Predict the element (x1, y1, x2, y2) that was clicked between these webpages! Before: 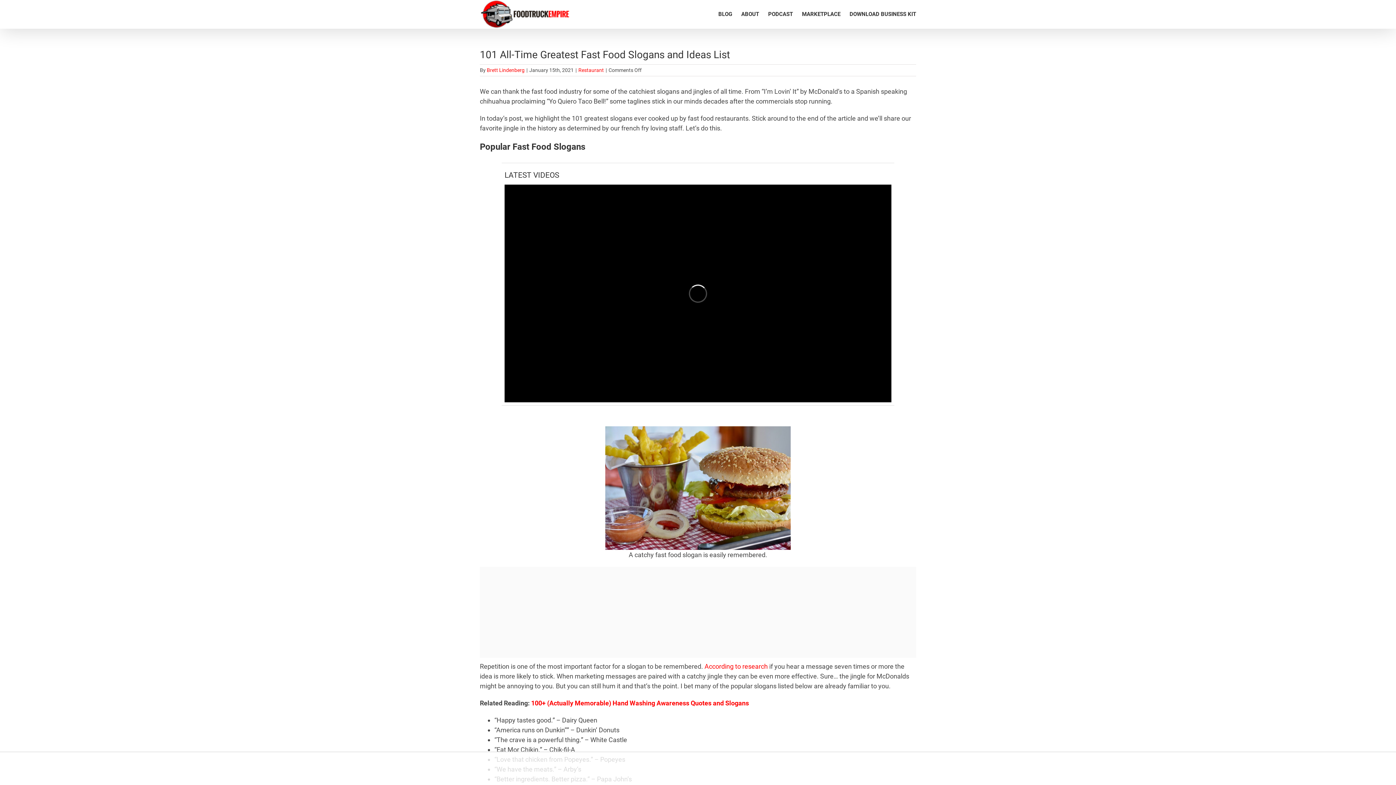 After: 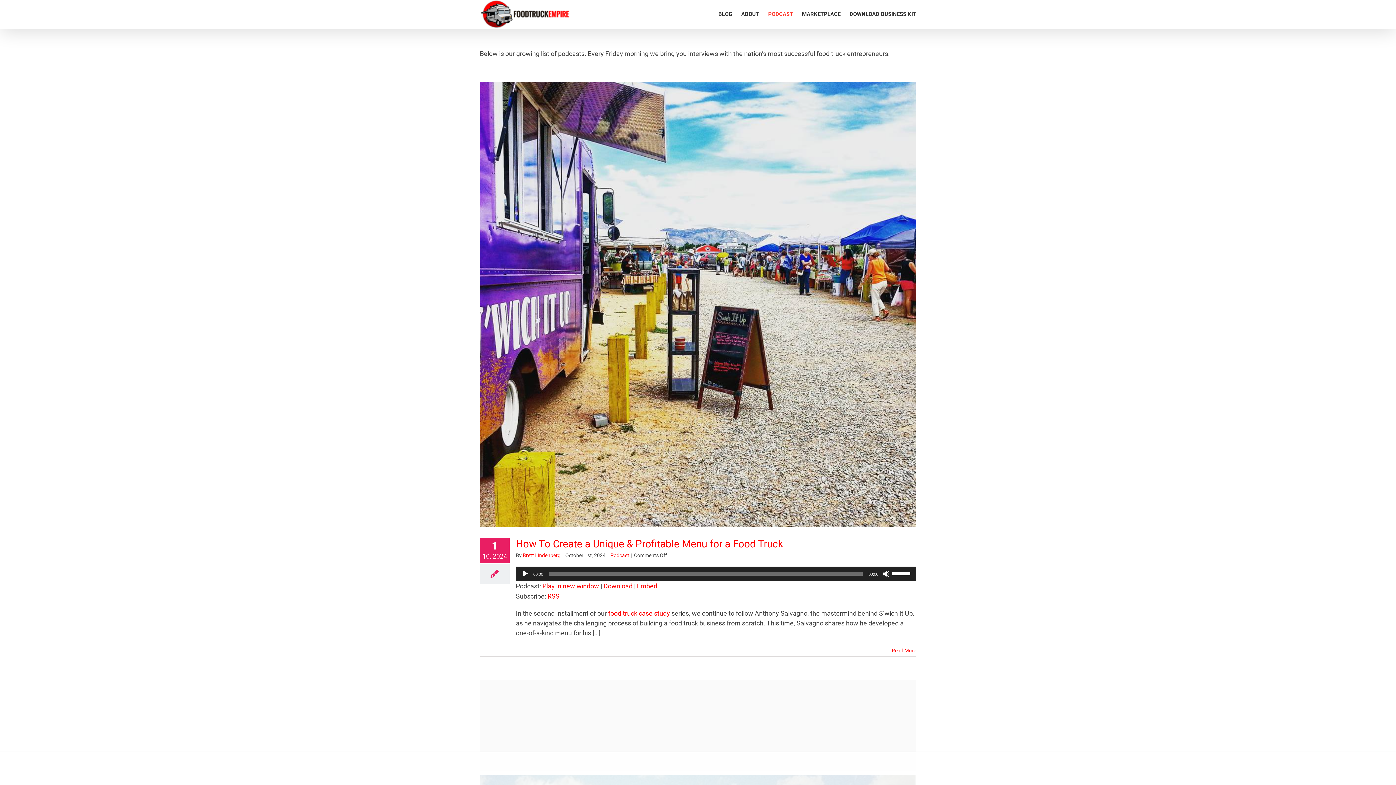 Action: bbox: (768, 0, 793, 28) label: PODCAST